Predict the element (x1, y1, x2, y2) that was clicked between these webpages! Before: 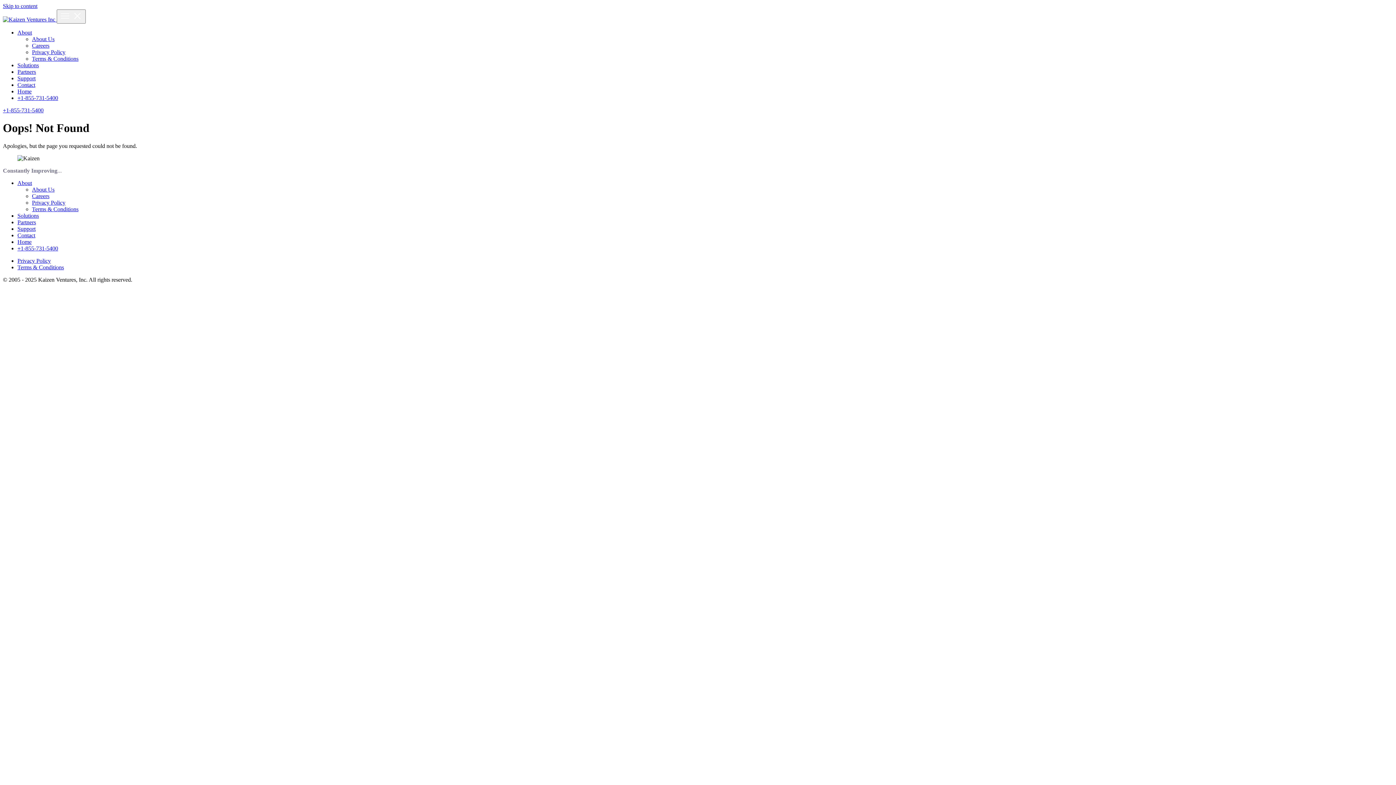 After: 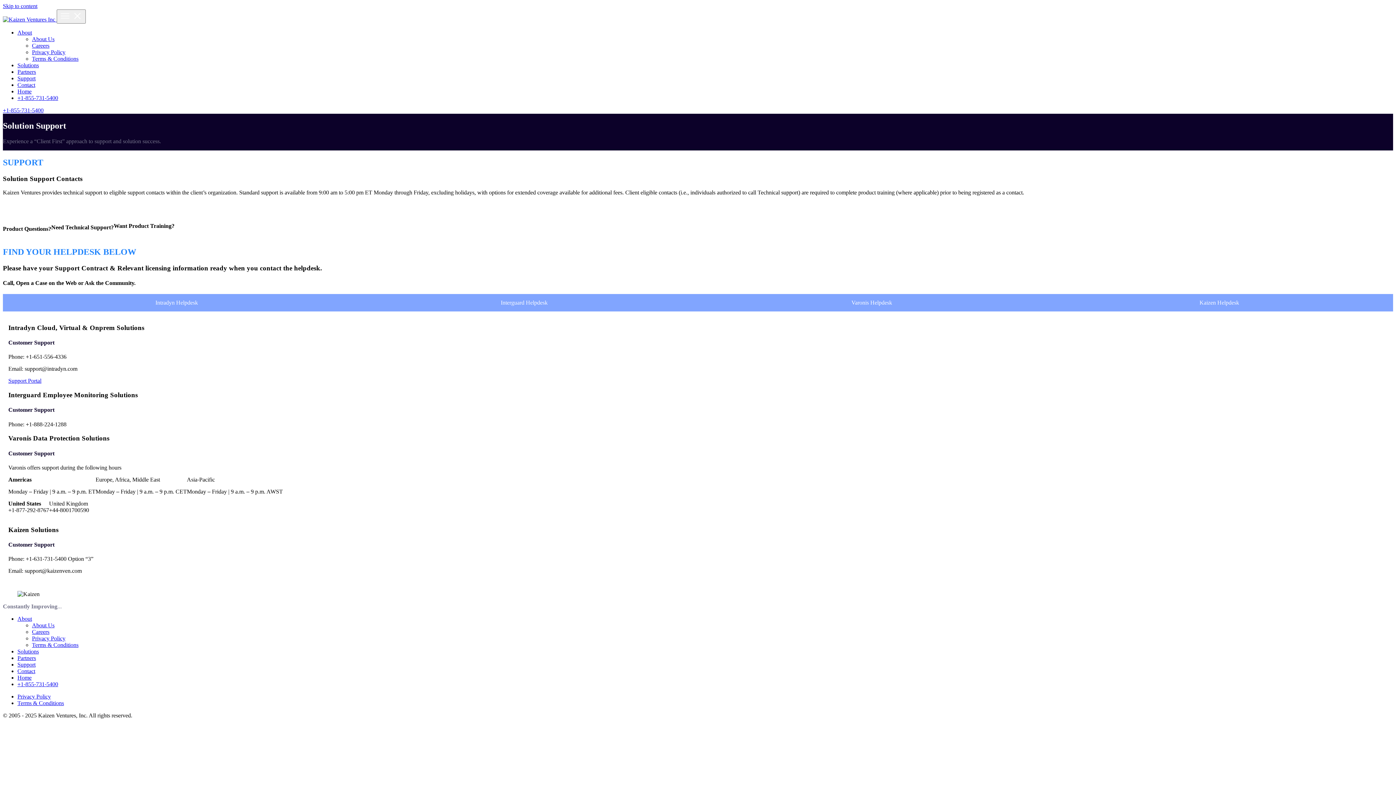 Action: bbox: (17, 225, 35, 231) label: Support